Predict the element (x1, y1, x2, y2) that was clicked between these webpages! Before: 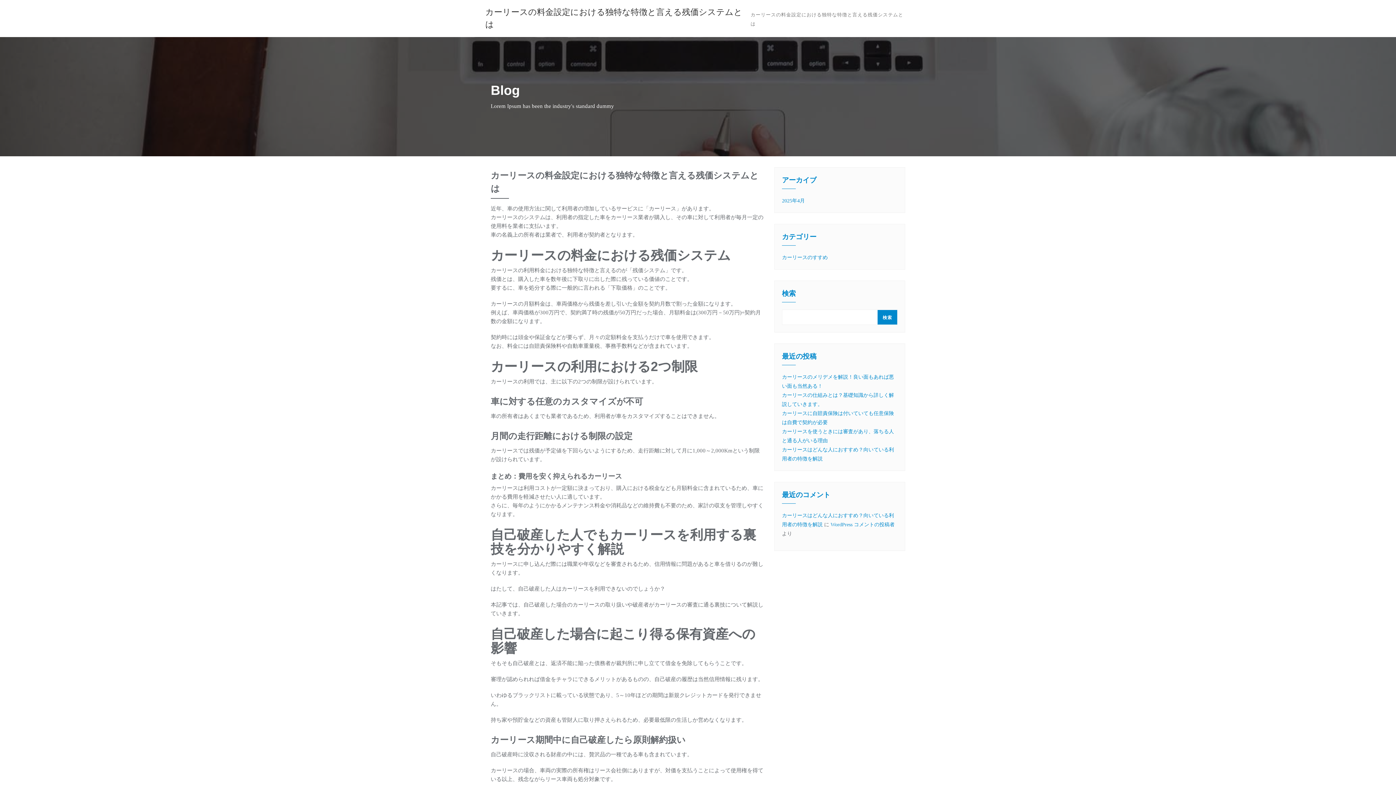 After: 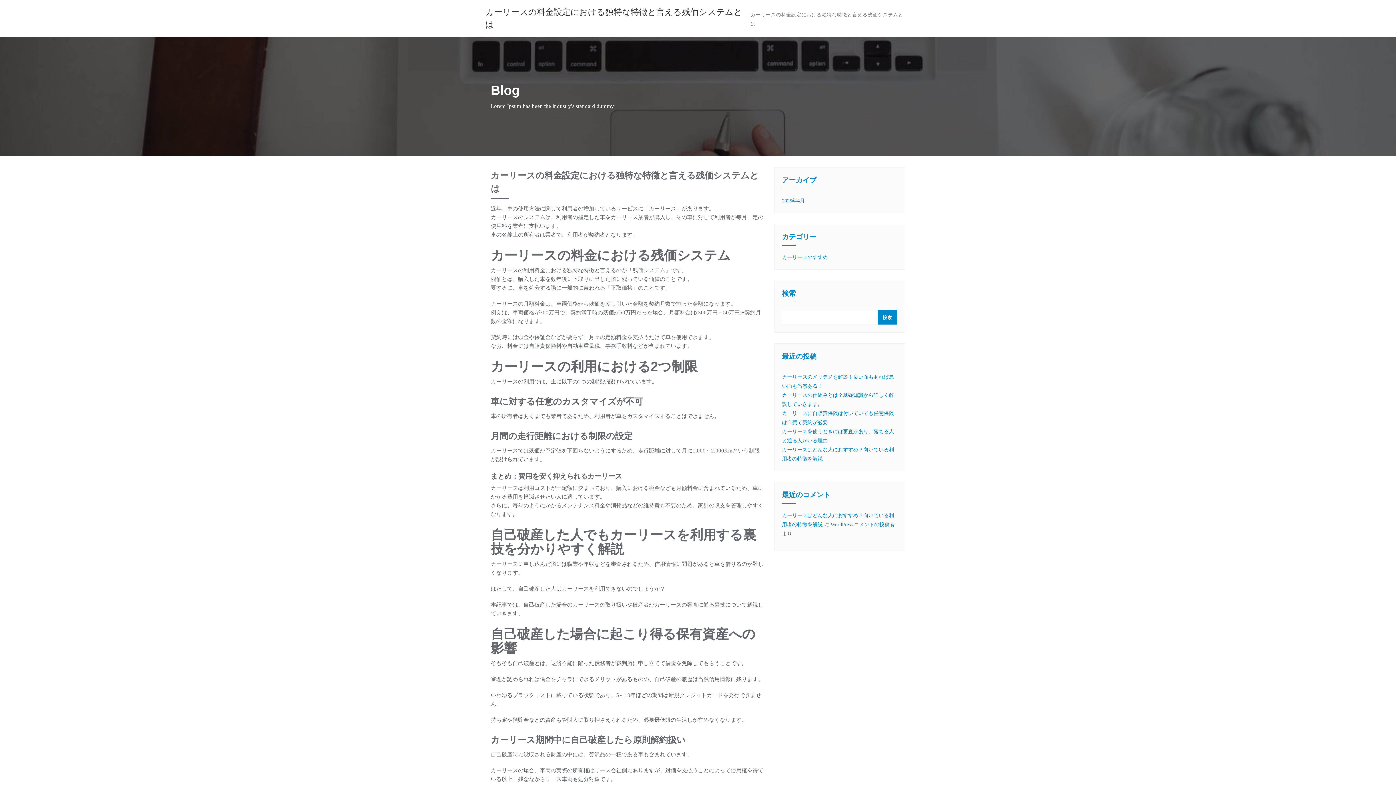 Action: label: カーリースの料金設定における独特な特徴と言える残価システムとは bbox: (743, 0, 910, 37)